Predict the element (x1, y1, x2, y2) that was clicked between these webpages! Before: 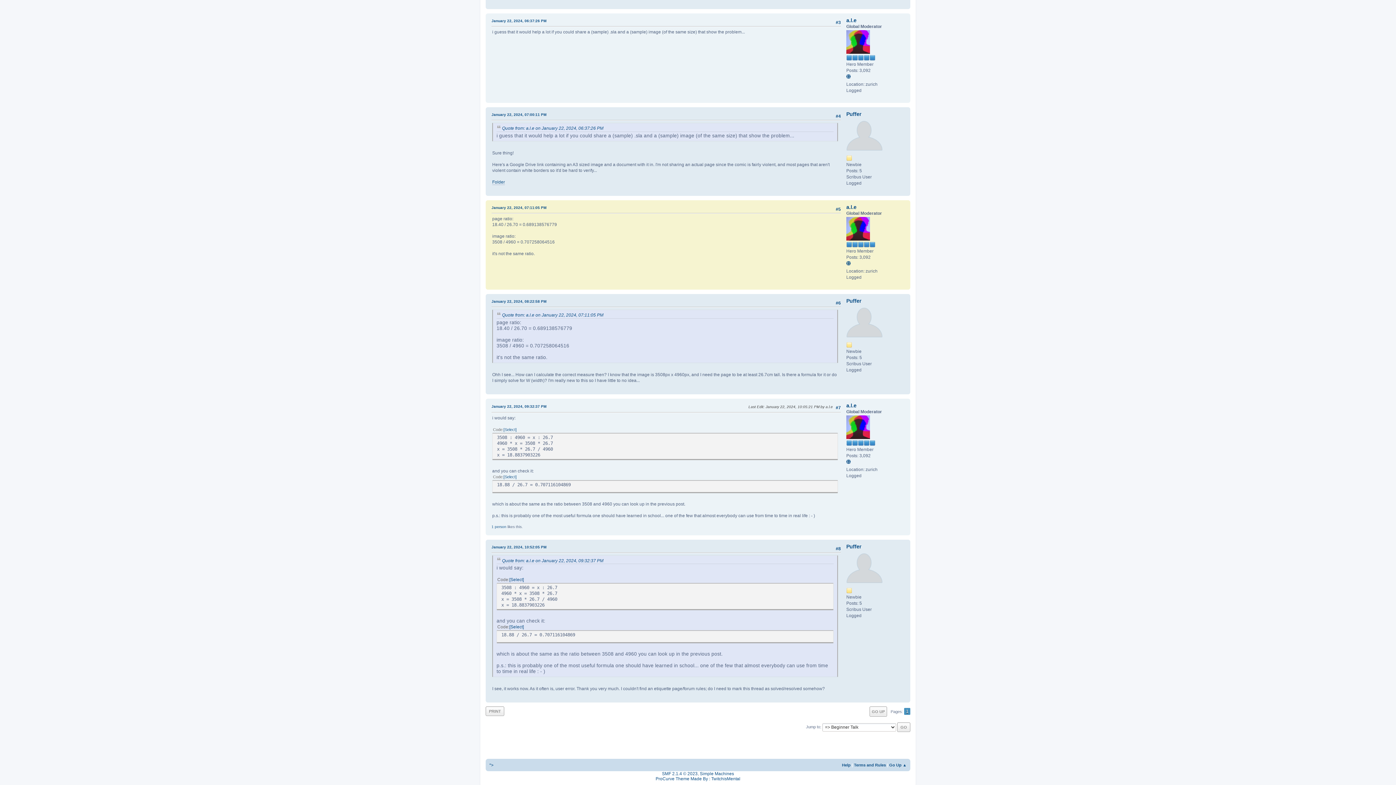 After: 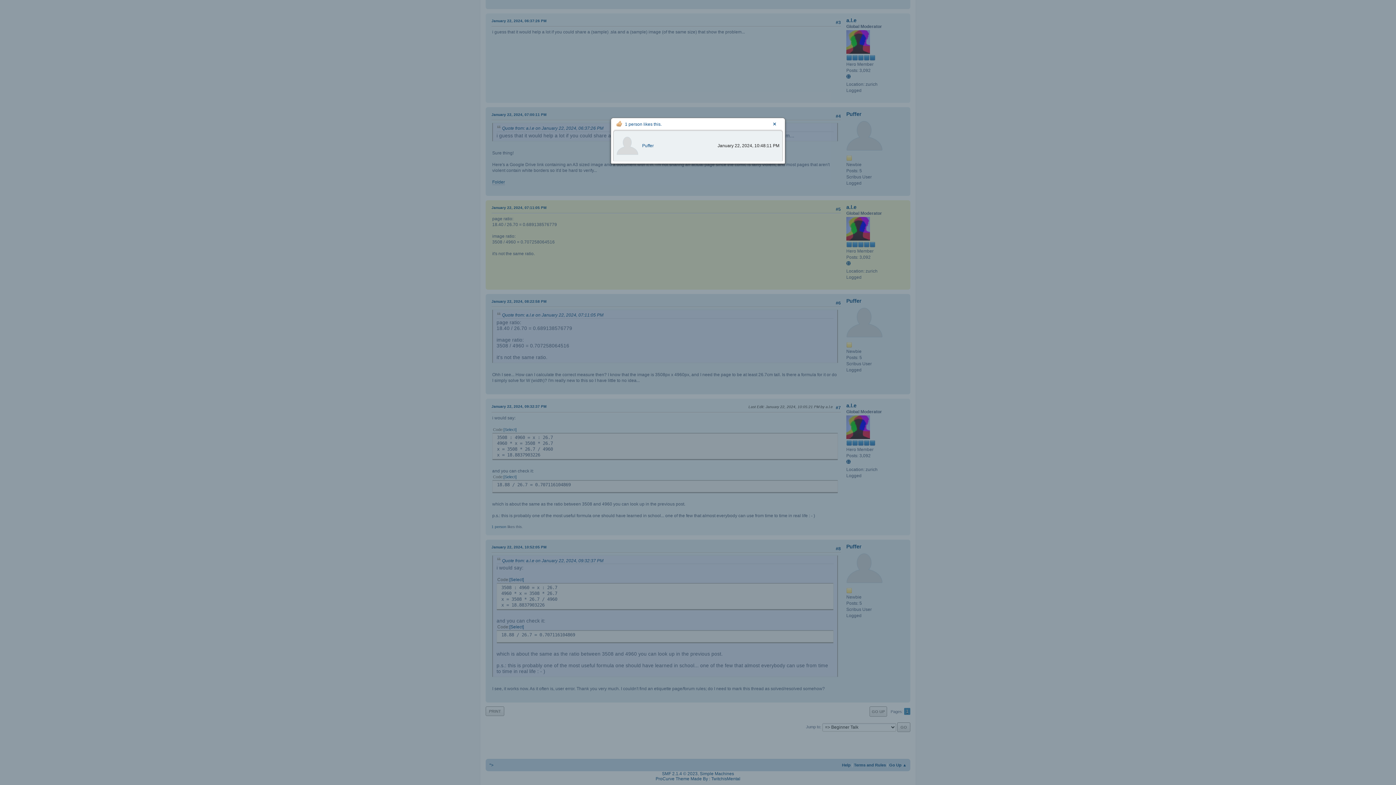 Action: label: 1 person bbox: (491, 524, 506, 528)